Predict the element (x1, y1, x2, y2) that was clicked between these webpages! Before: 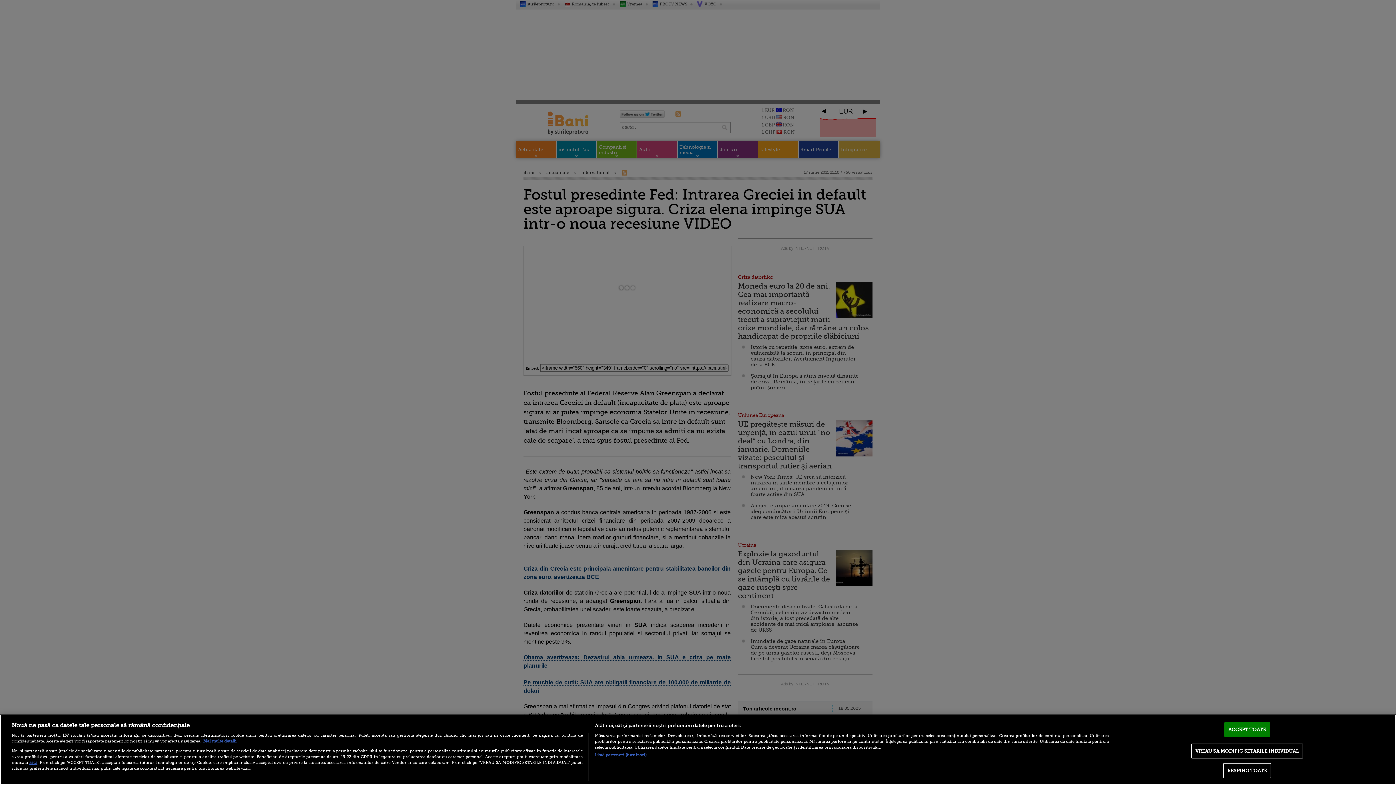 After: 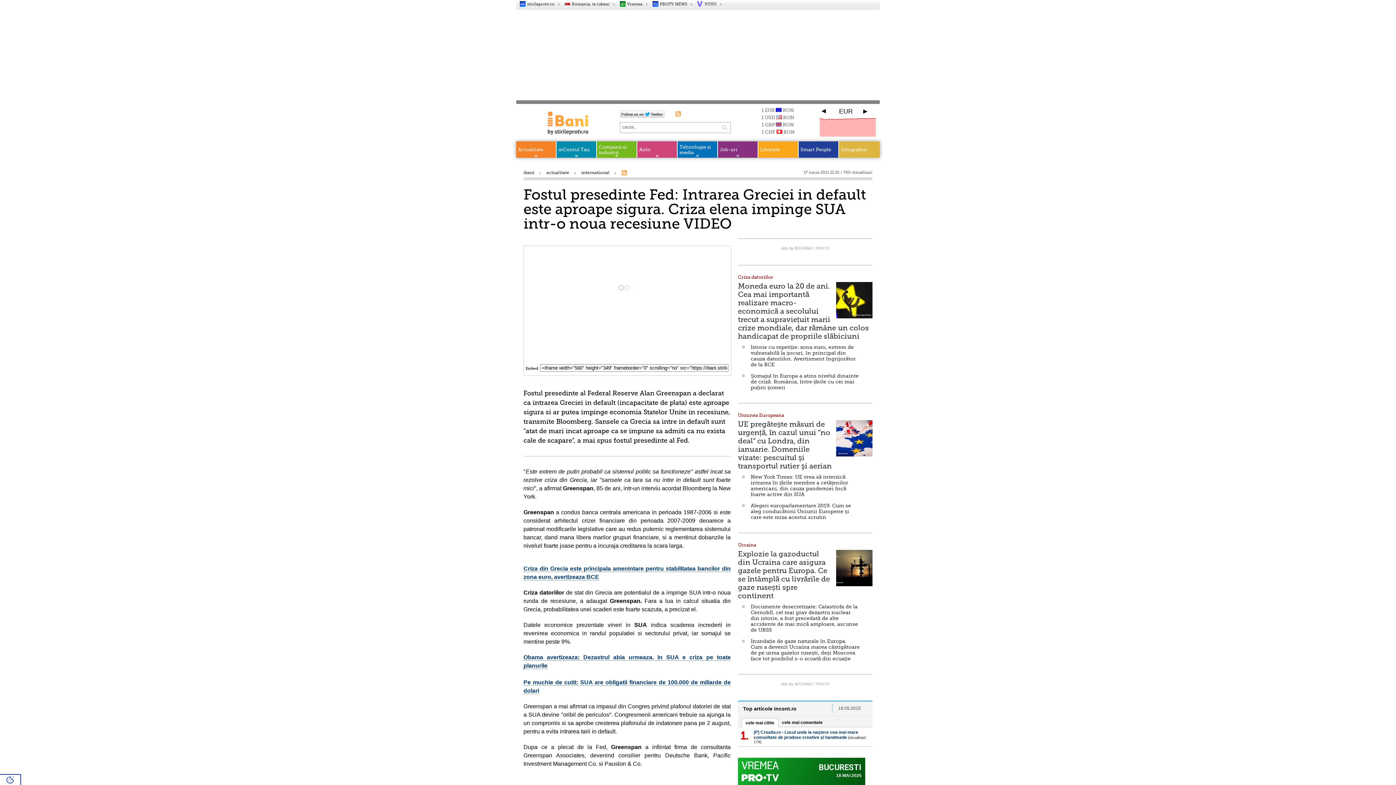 Action: bbox: (1224, 722, 1270, 737) label: ACCEPT TOATE